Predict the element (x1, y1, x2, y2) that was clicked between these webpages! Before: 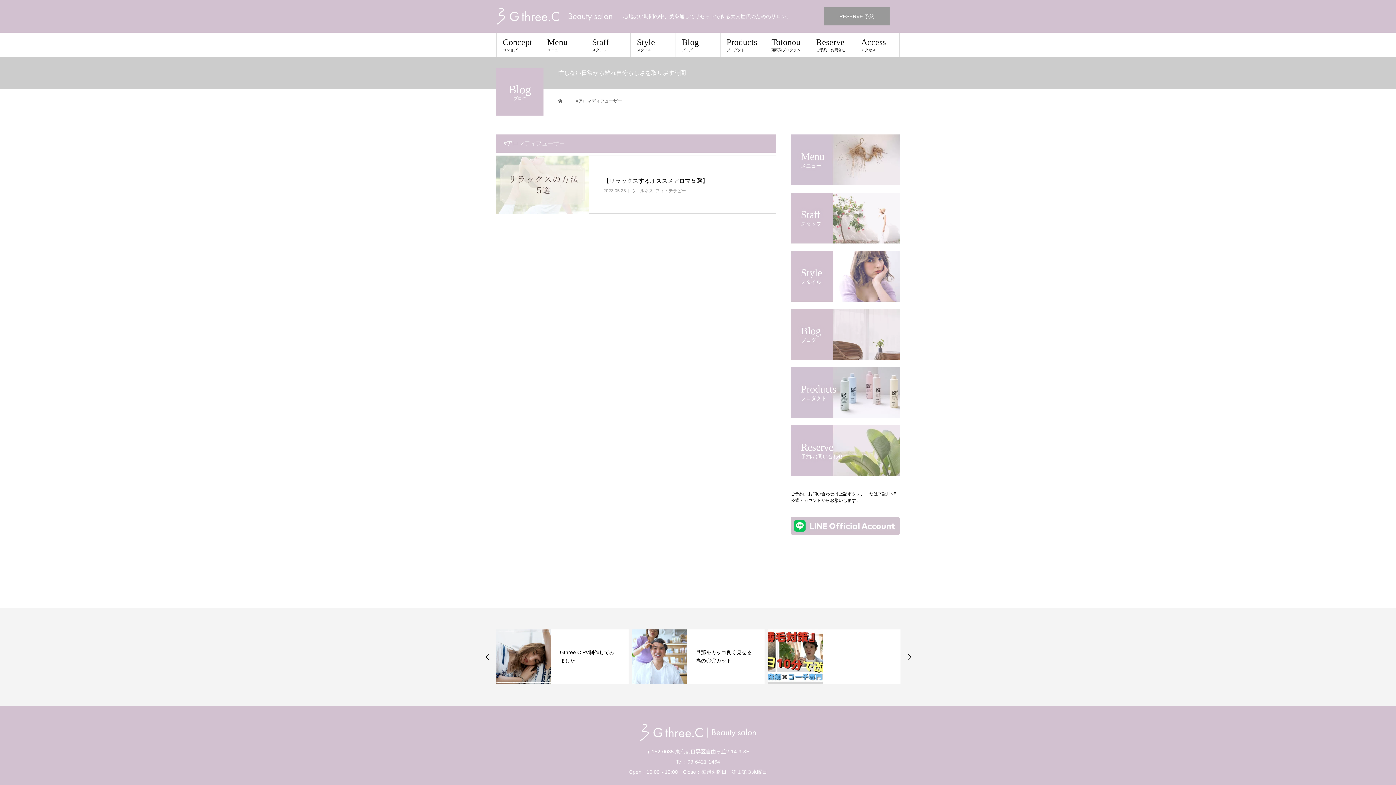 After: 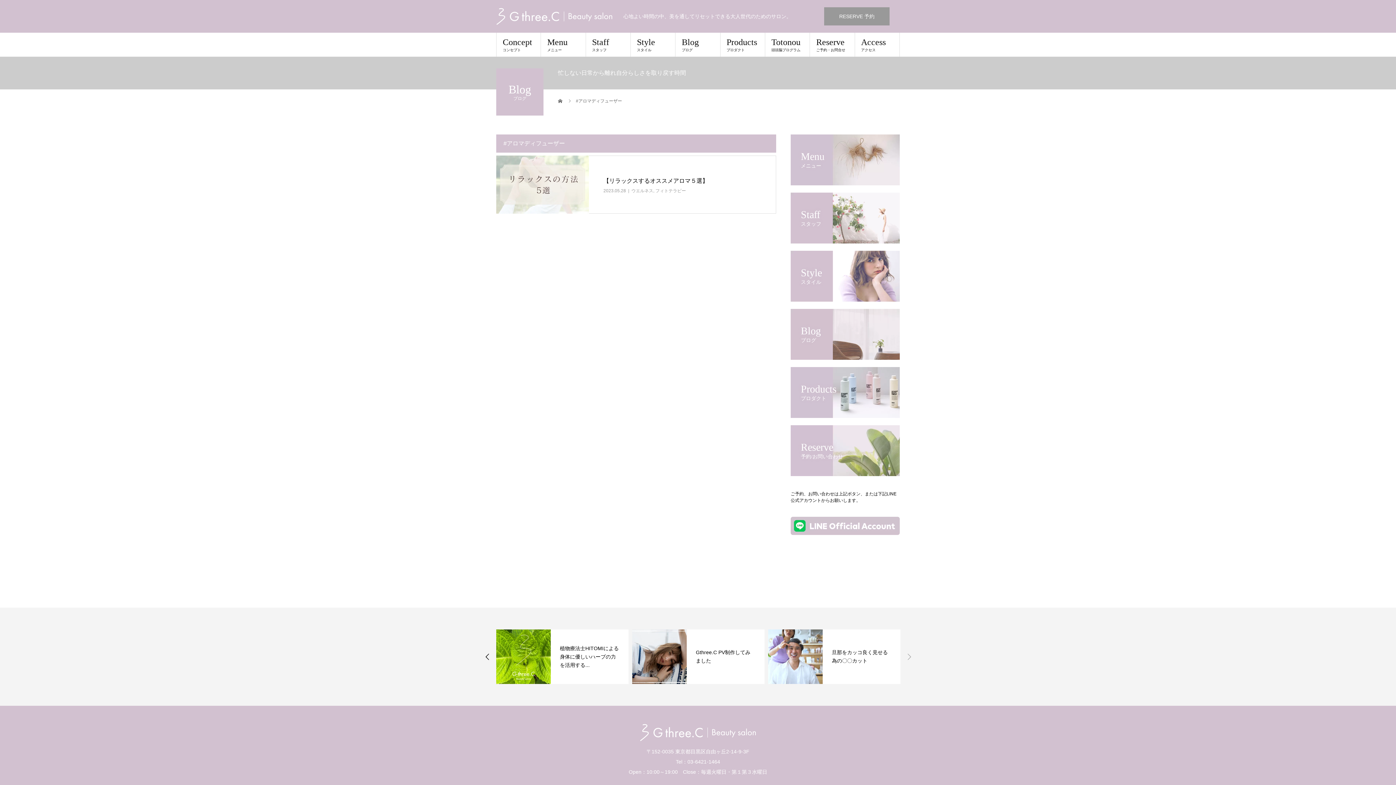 Action: label: Next bbox: (905, 653, 913, 660)